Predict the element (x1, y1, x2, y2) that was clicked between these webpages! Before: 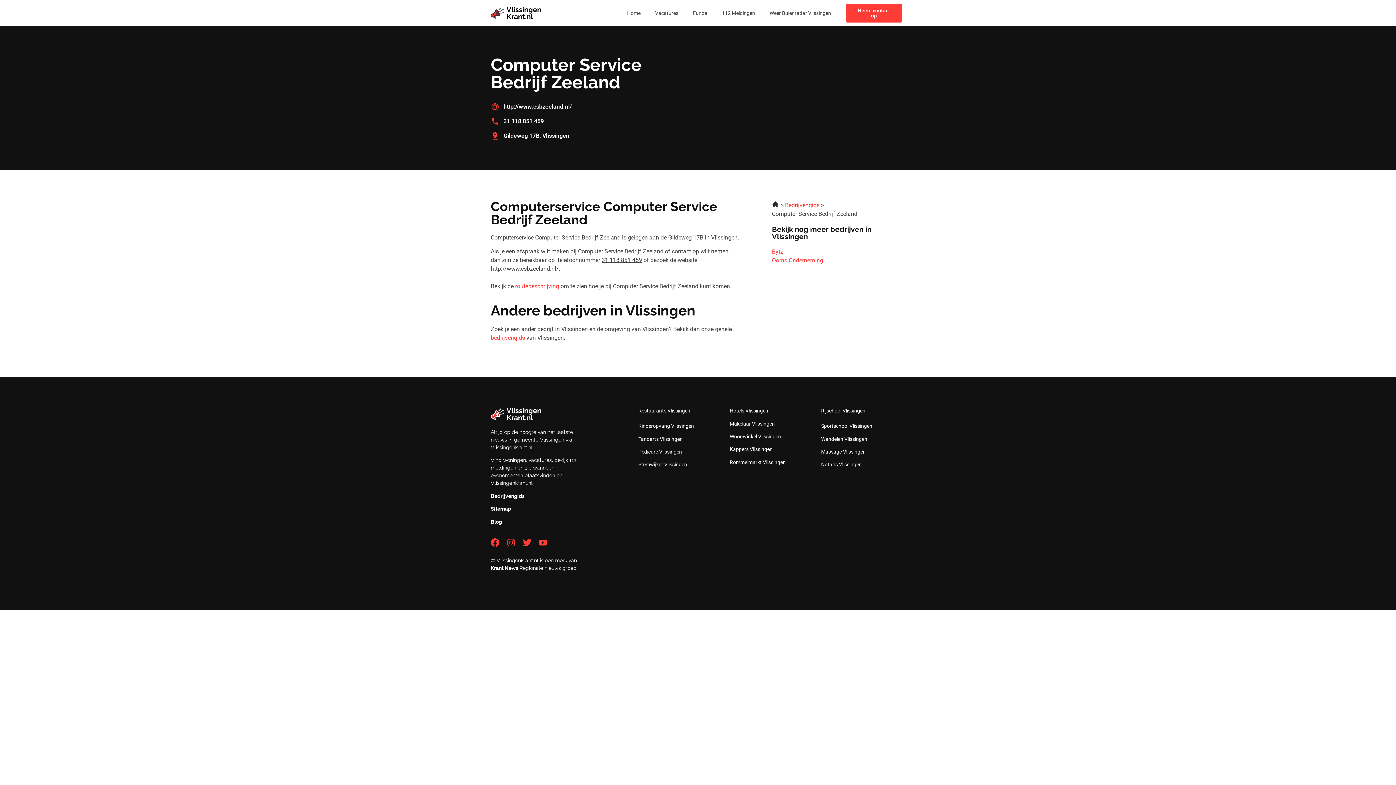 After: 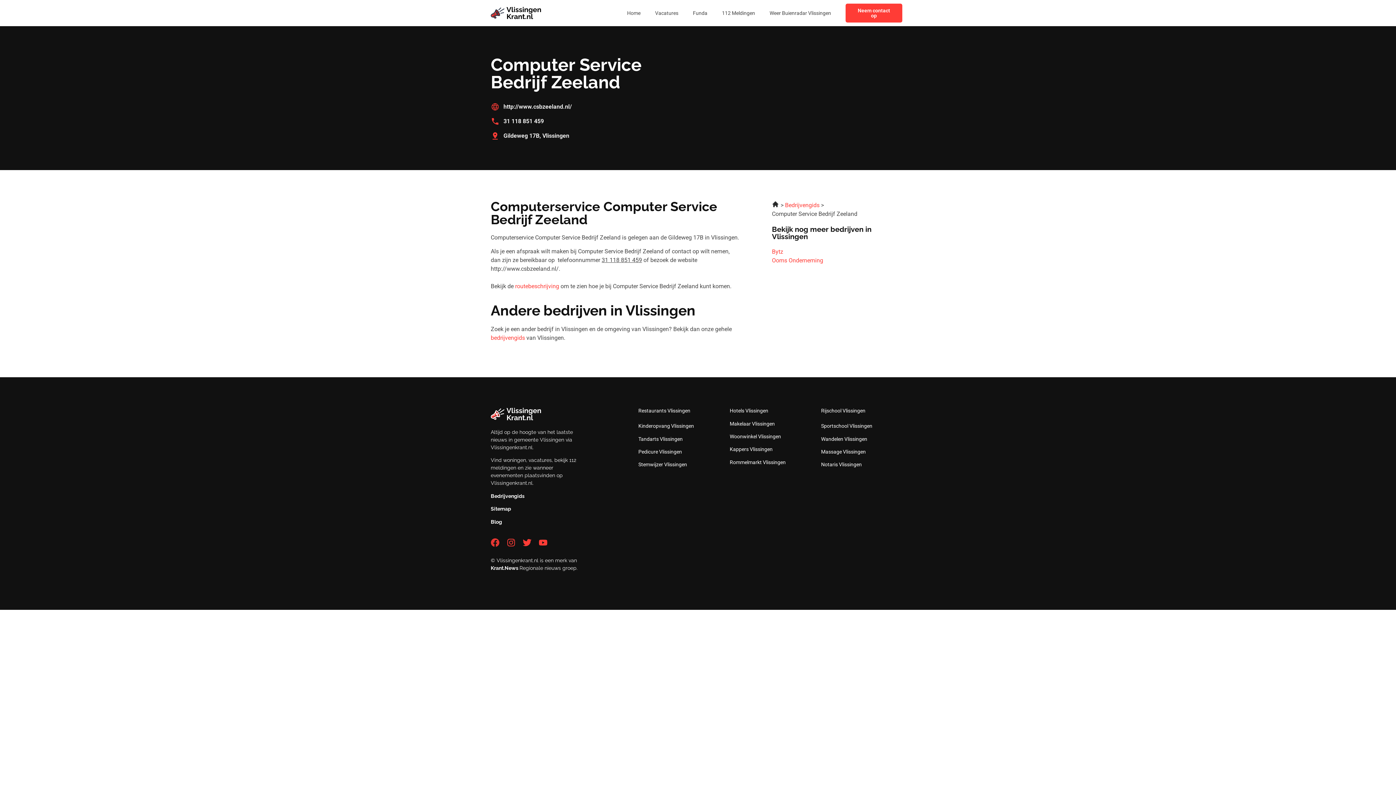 Action: label: Facebook bbox: (490, 538, 499, 547)